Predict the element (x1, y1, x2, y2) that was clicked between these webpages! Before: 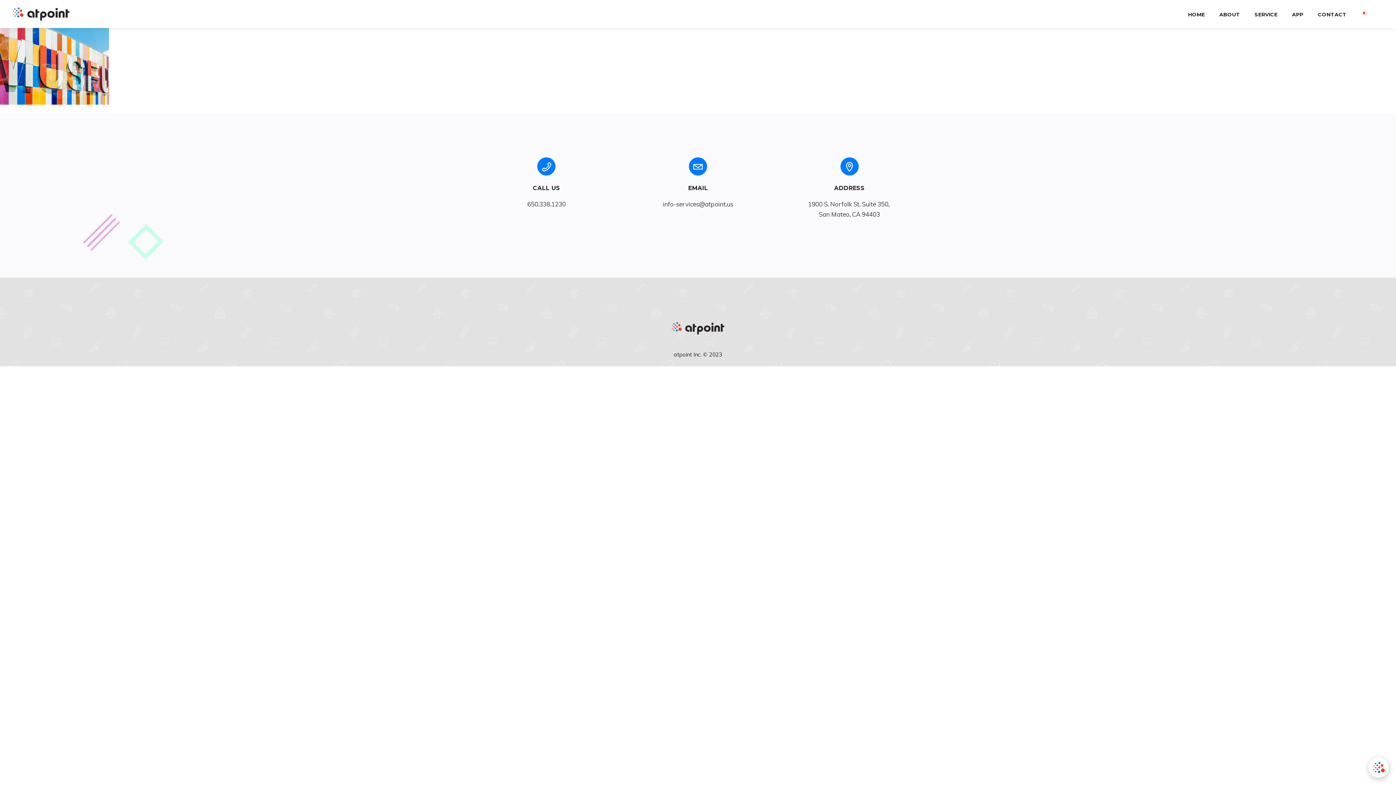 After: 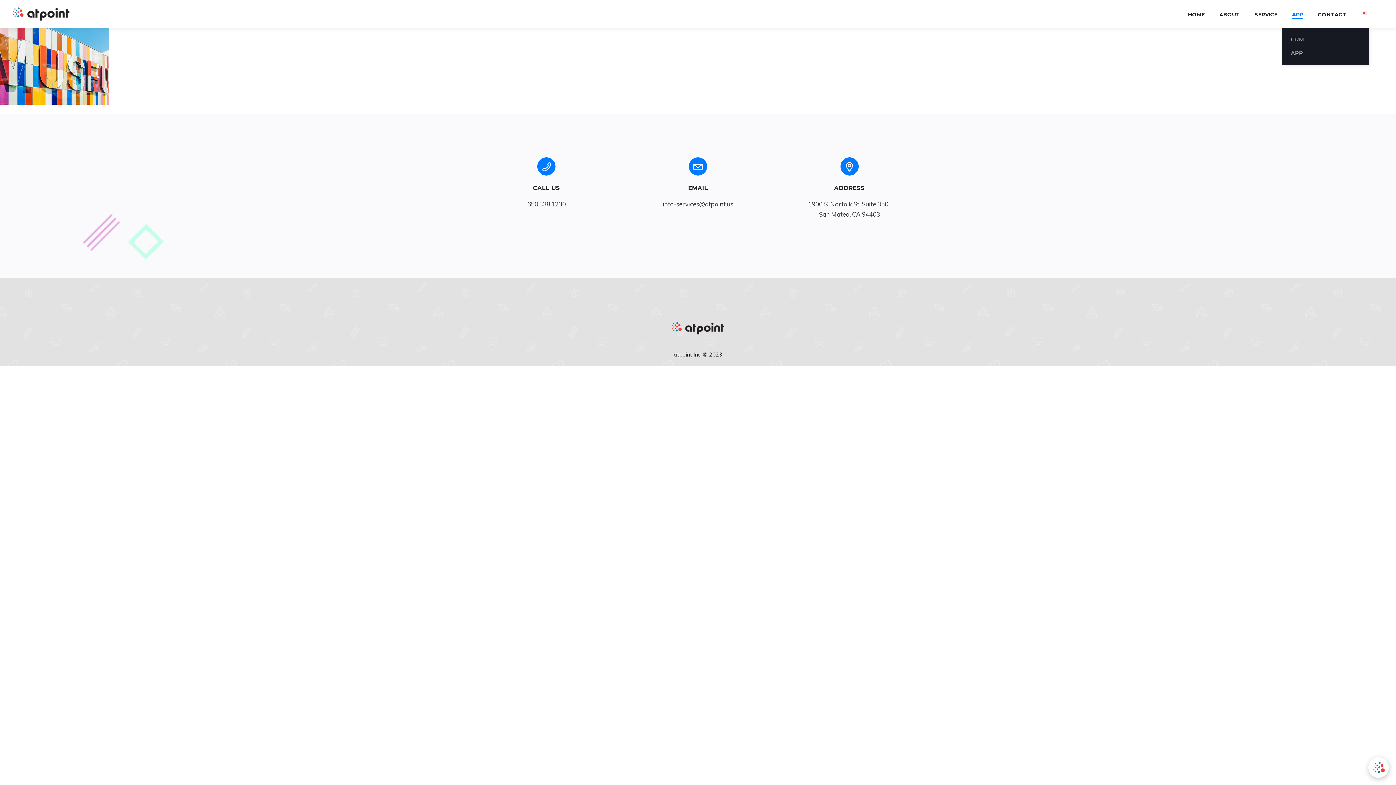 Action: label: APP bbox: (1292, 0, 1303, 27)